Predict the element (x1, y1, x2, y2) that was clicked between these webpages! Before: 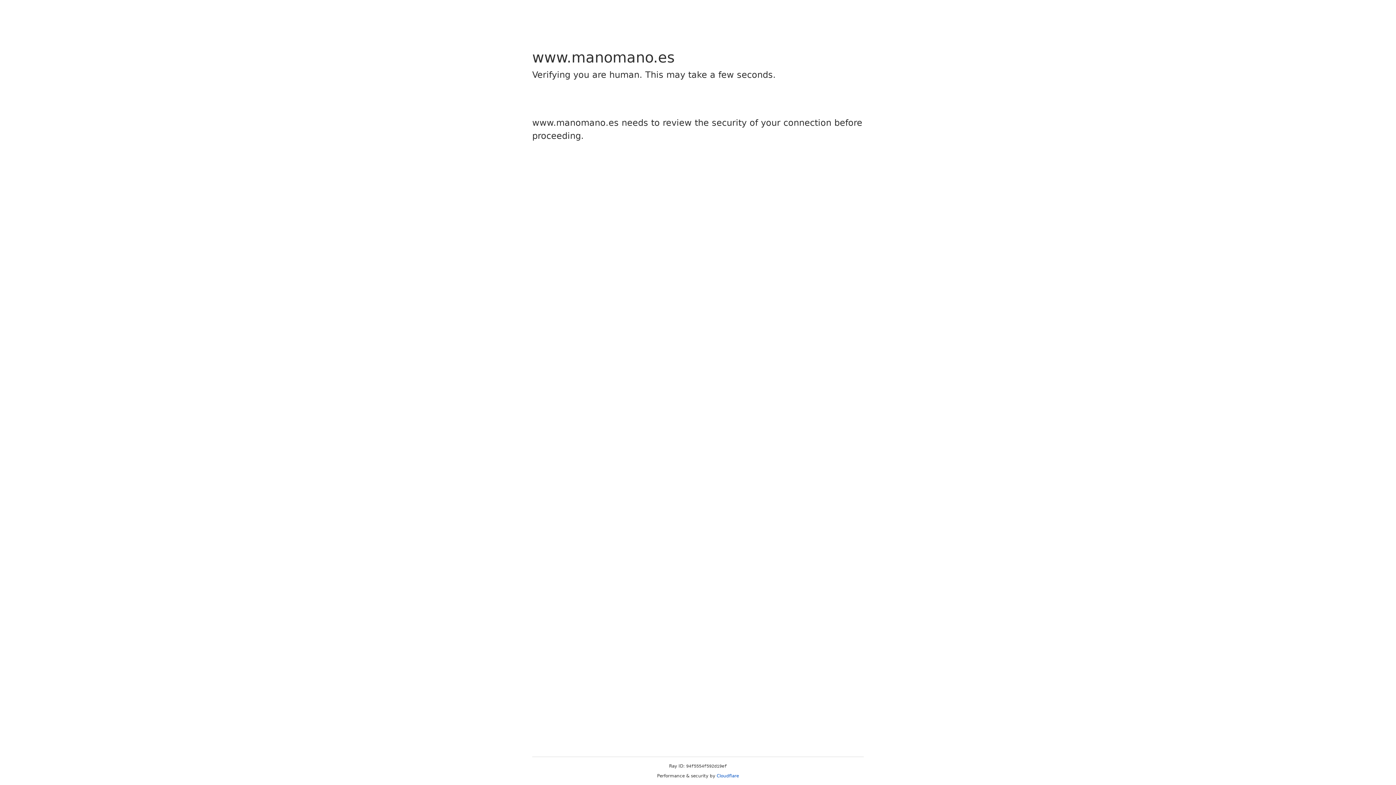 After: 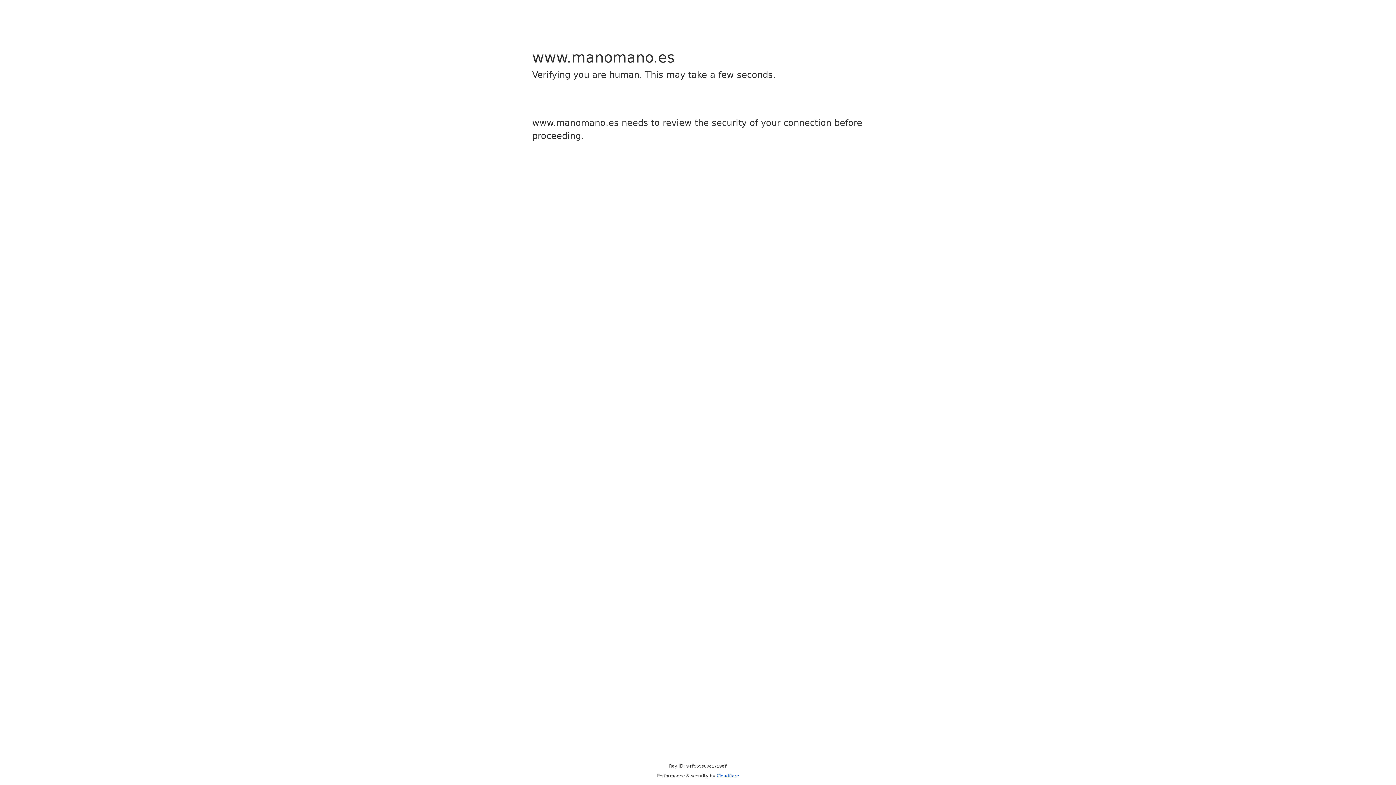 Action: label: Cloudflare bbox: (716, 773, 739, 778)